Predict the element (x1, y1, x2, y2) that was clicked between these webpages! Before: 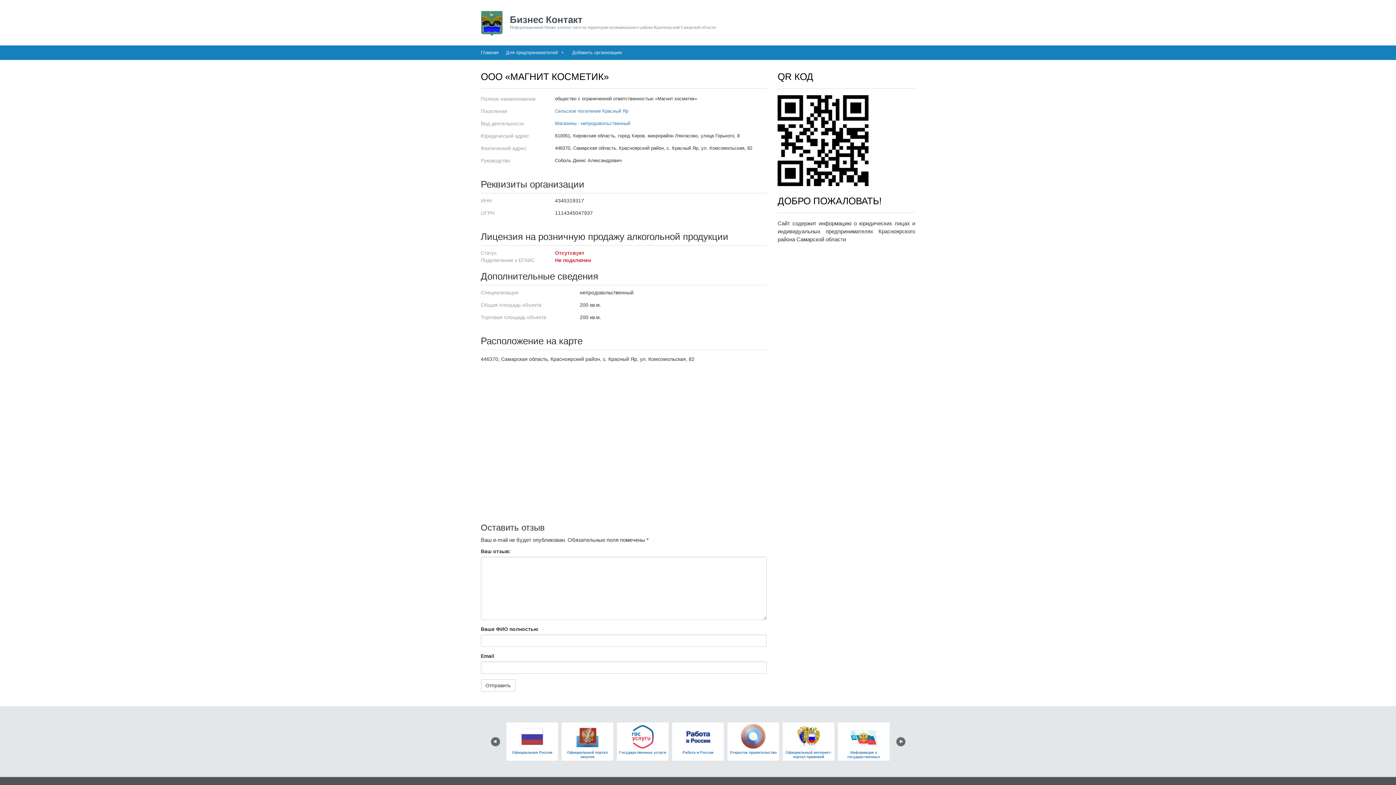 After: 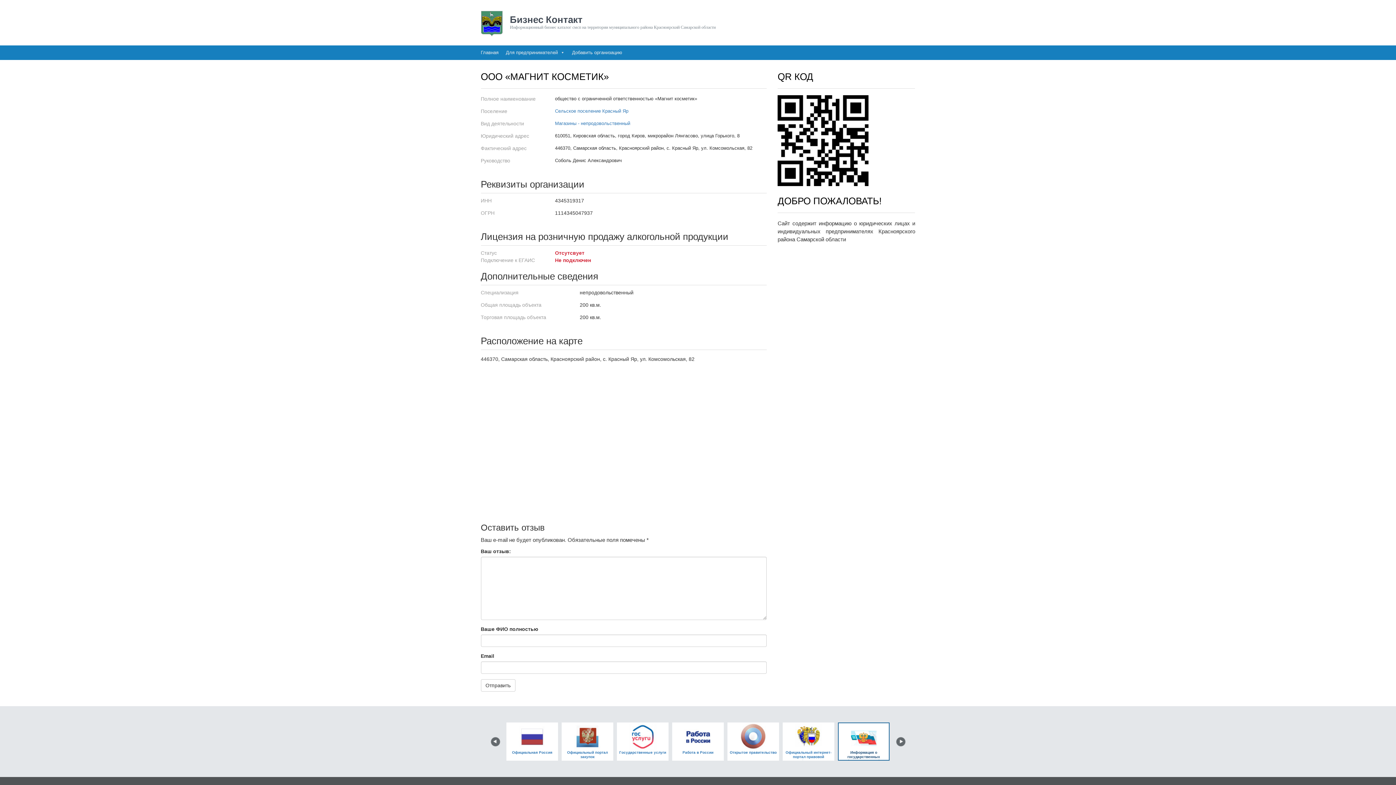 Action: bbox: (838, 723, 889, 760) label: Информация о государственных (муниципальных) учреждениях